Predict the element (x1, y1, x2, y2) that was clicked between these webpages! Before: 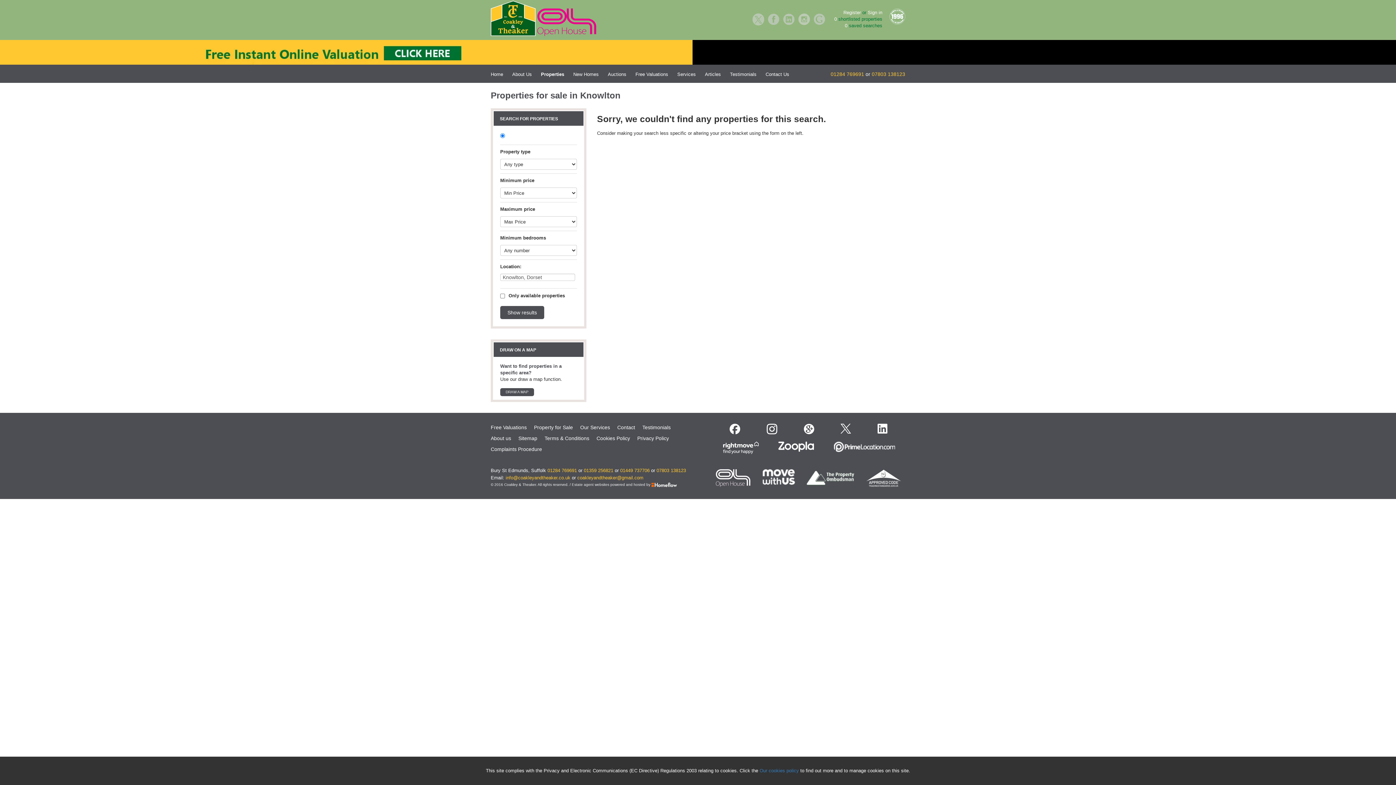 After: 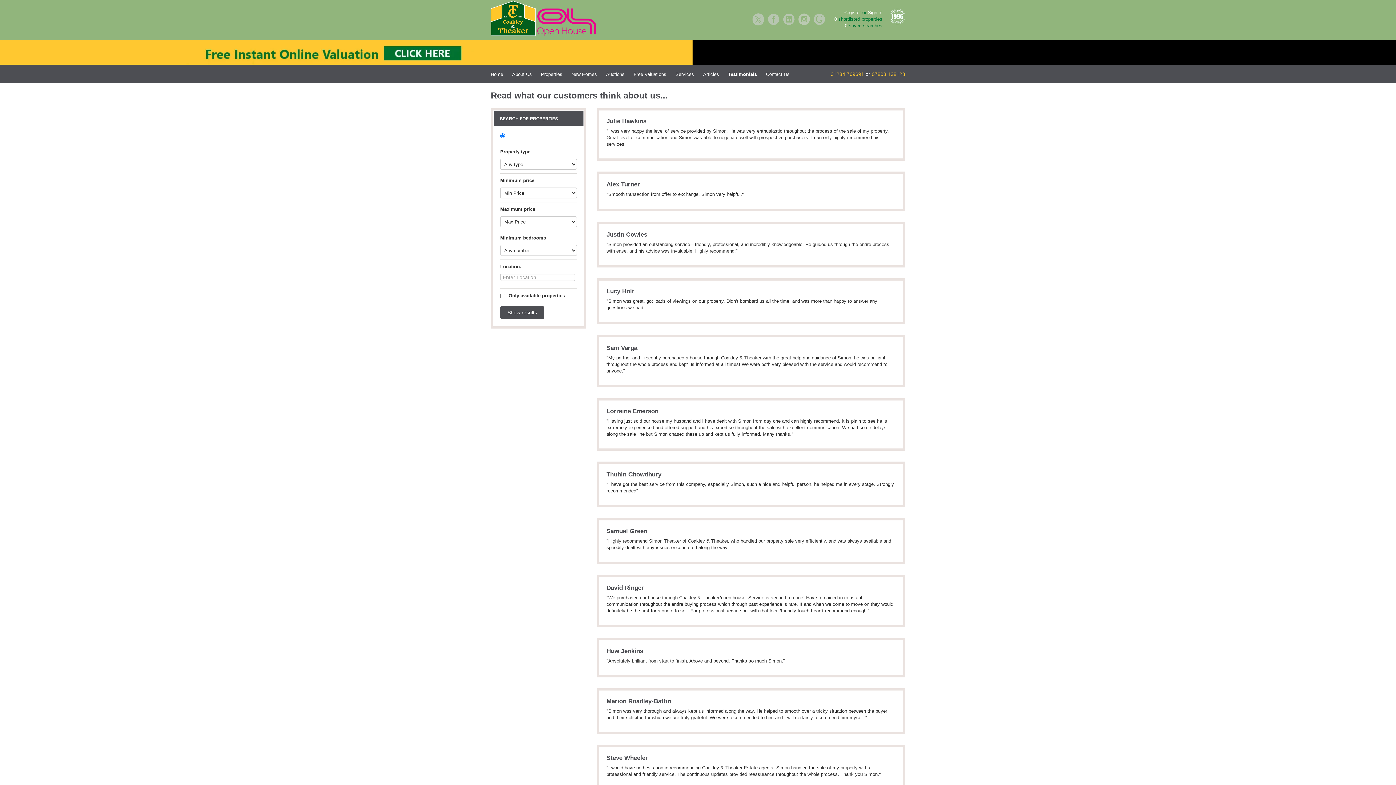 Action: bbox: (642, 424, 670, 430) label: Testimonials